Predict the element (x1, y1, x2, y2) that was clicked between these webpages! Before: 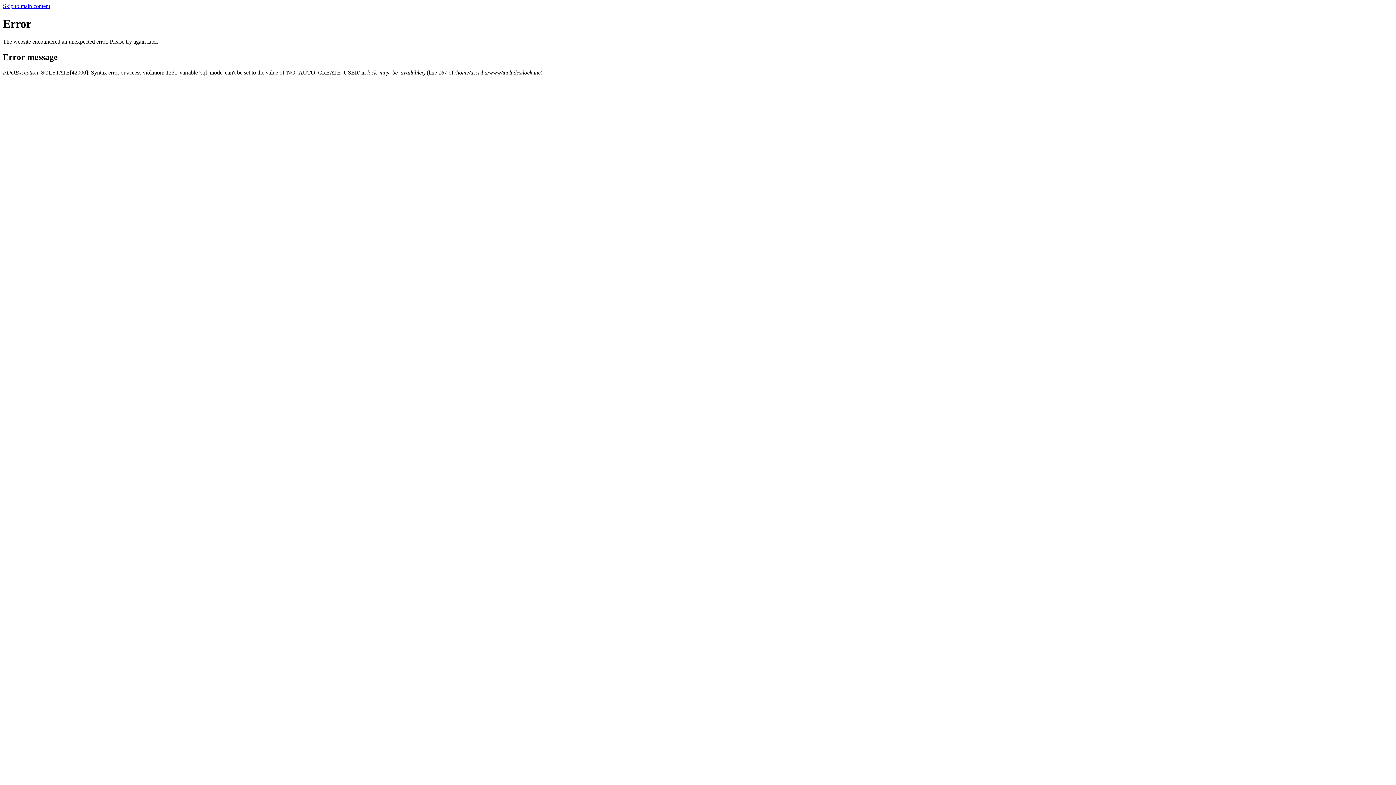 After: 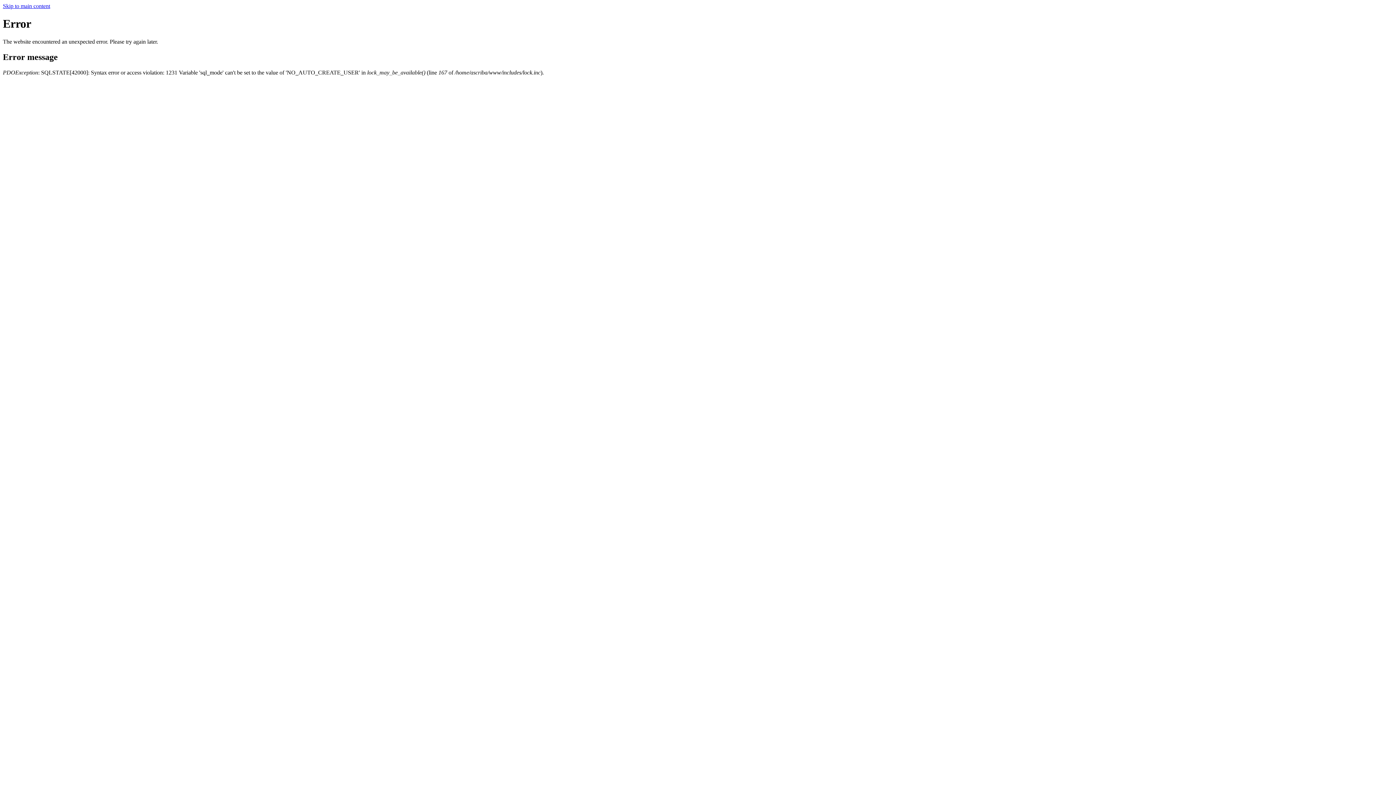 Action: bbox: (2, 2, 50, 9) label: Skip to main content